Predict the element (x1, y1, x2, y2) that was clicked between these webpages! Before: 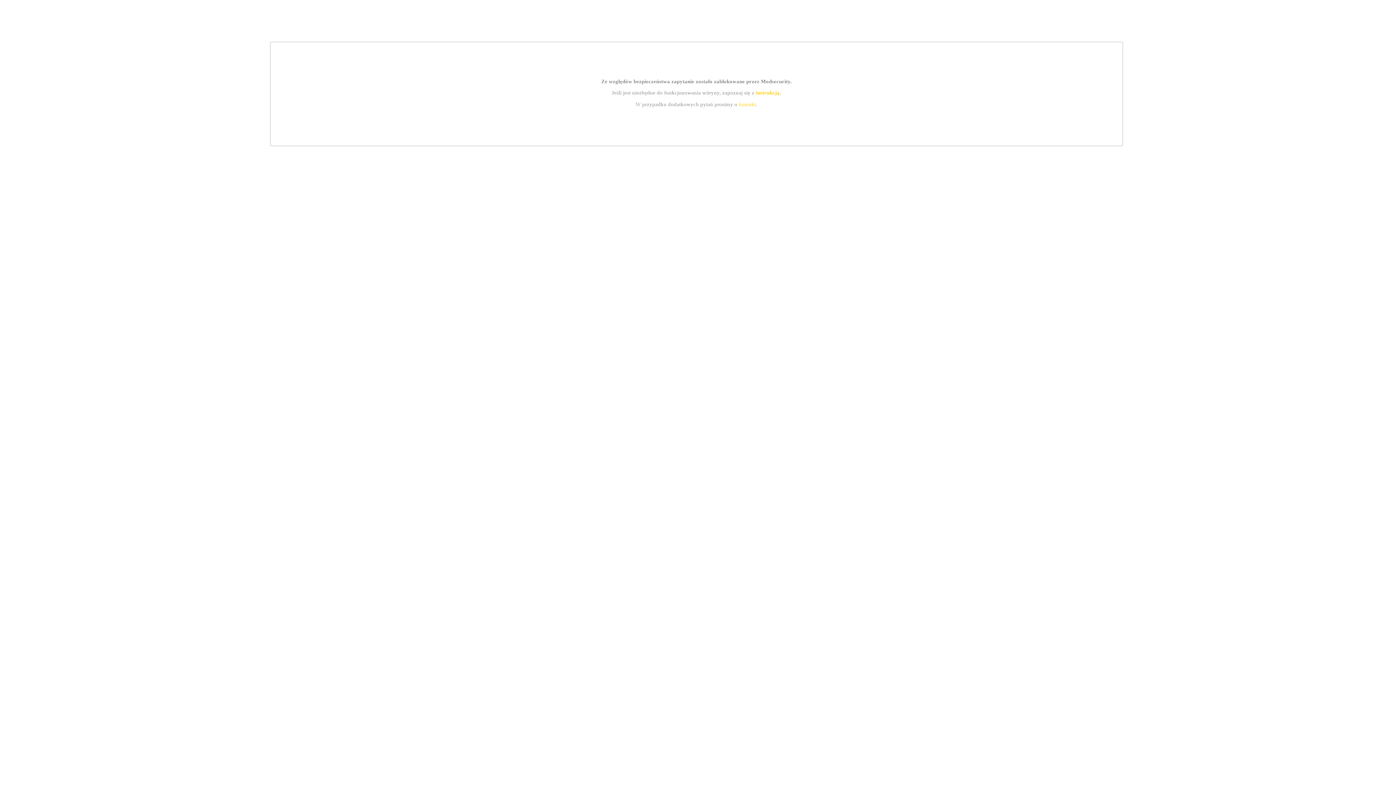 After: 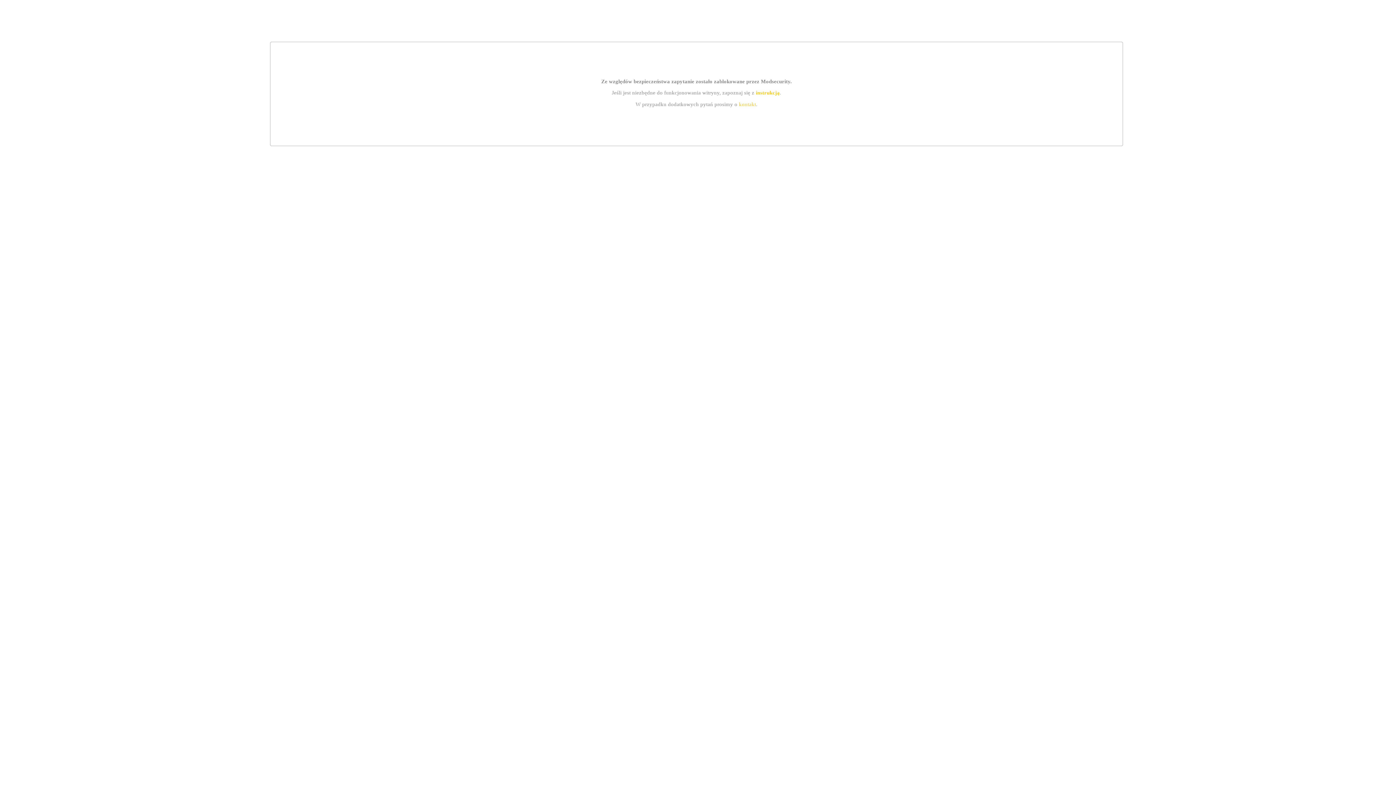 Action: label: kontakt bbox: (739, 101, 756, 107)